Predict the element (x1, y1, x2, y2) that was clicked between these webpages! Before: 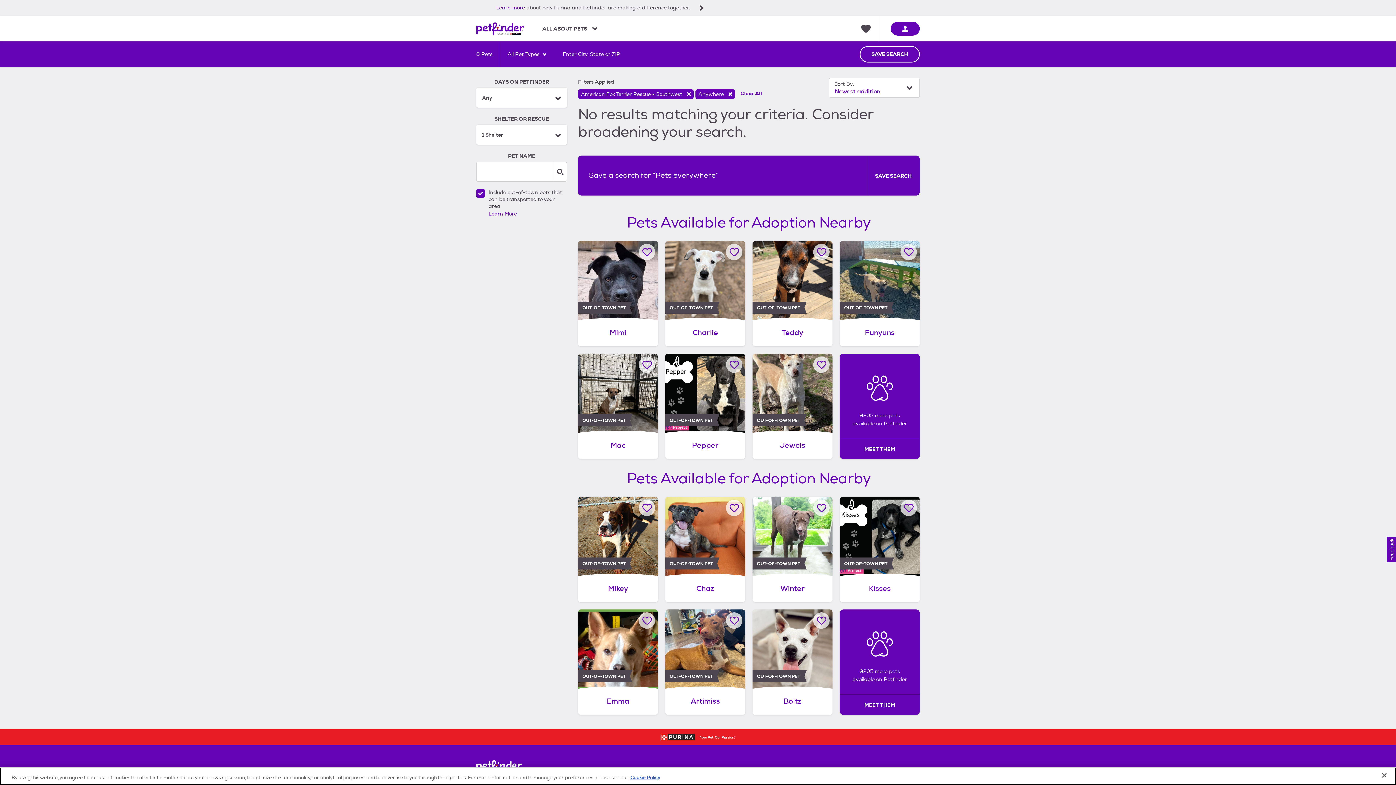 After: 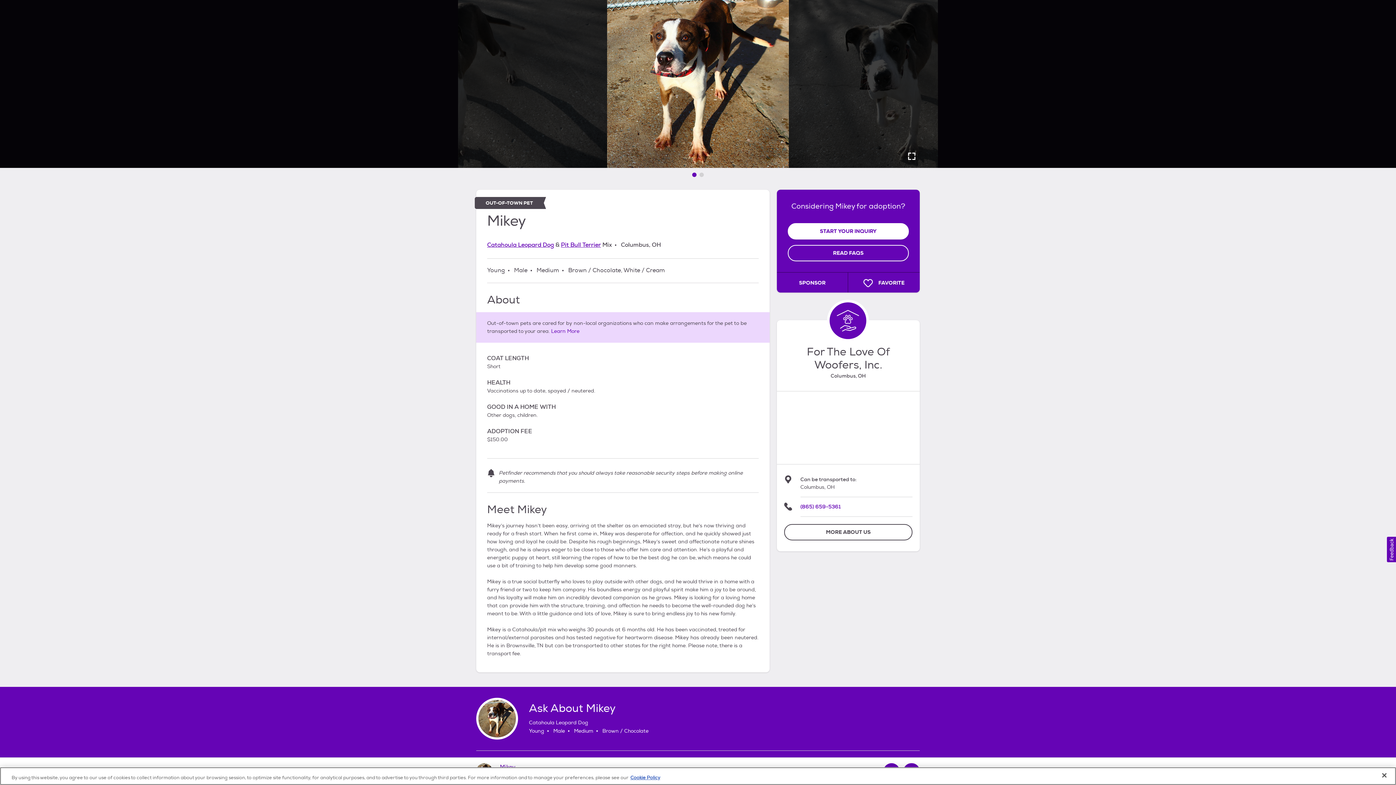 Action: label: Mikey, adoptable Dog, Young Male Catahoula Leopard Dog & Pit Bull Terrier Mix, Columbus, OH, Out-of-town pet. bbox: (578, 497, 658, 602)